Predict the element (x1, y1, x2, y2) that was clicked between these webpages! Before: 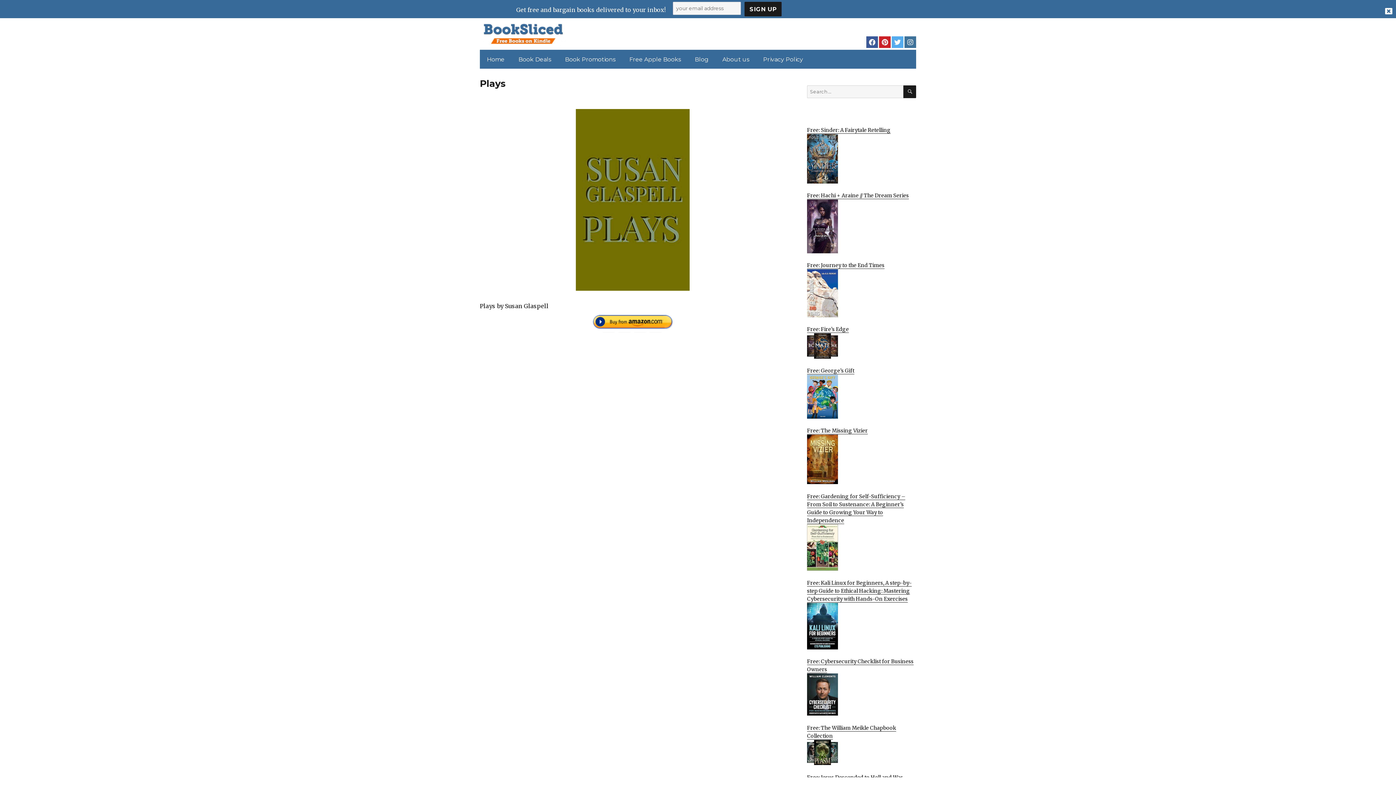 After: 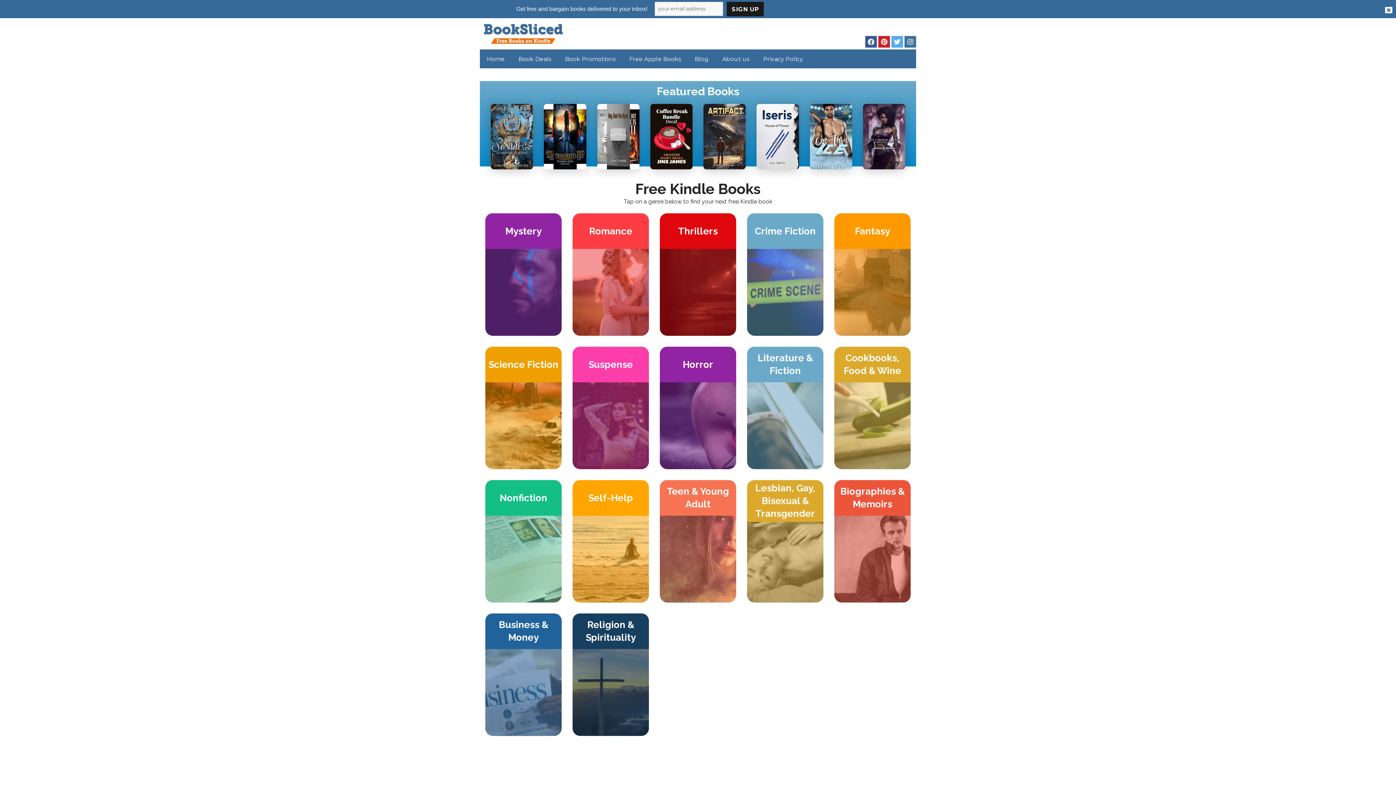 Action: bbox: (480, 20, 567, 46)